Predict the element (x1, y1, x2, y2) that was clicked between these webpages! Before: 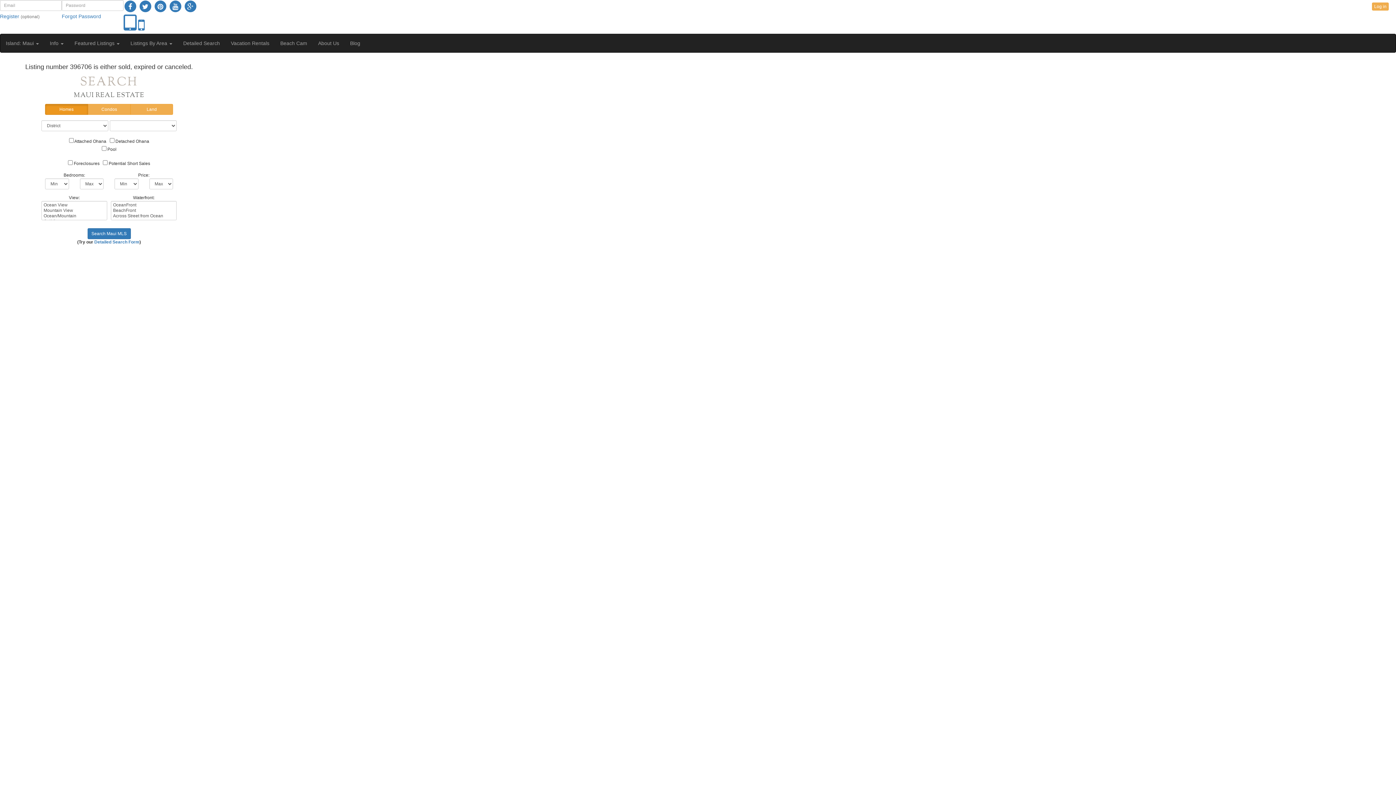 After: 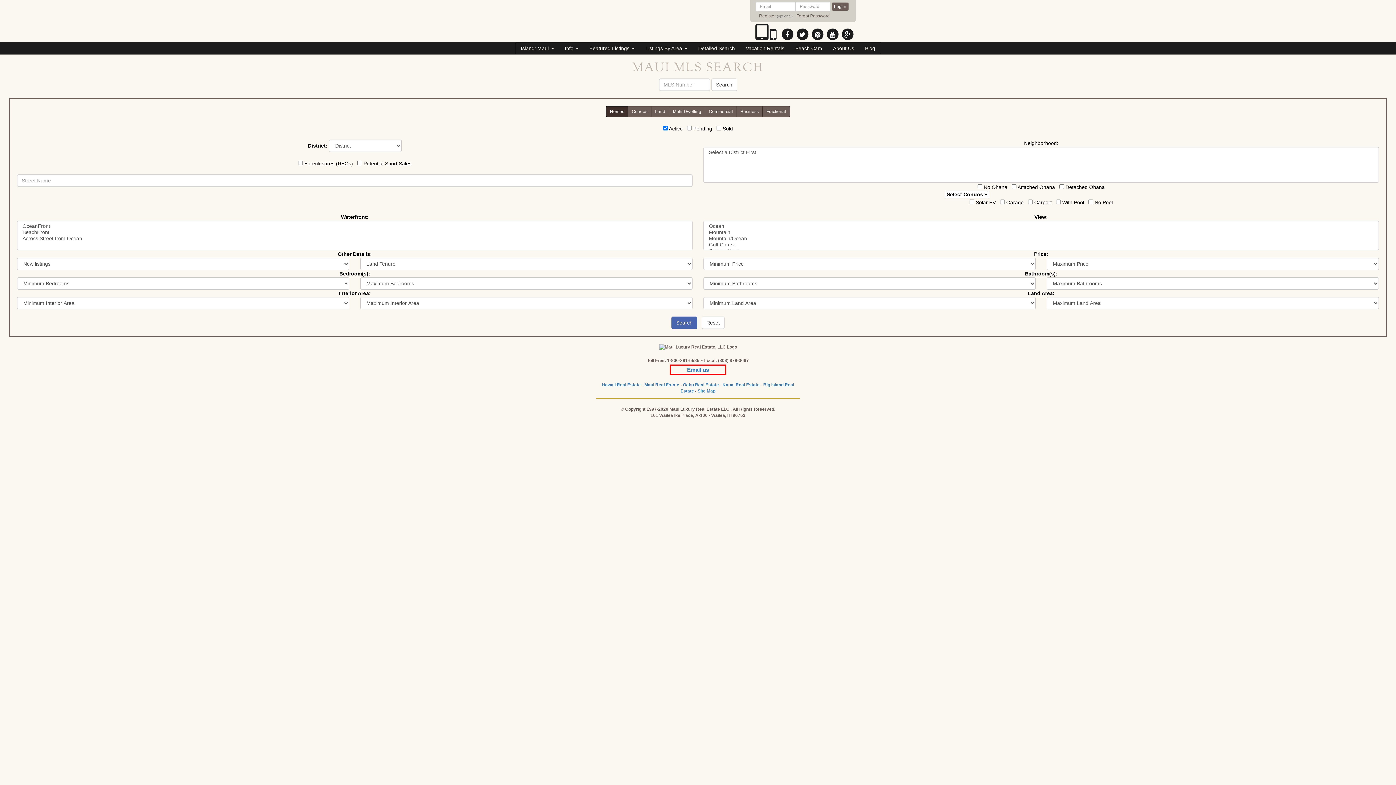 Action: bbox: (94, 239, 139, 244) label: Detailed Search Form